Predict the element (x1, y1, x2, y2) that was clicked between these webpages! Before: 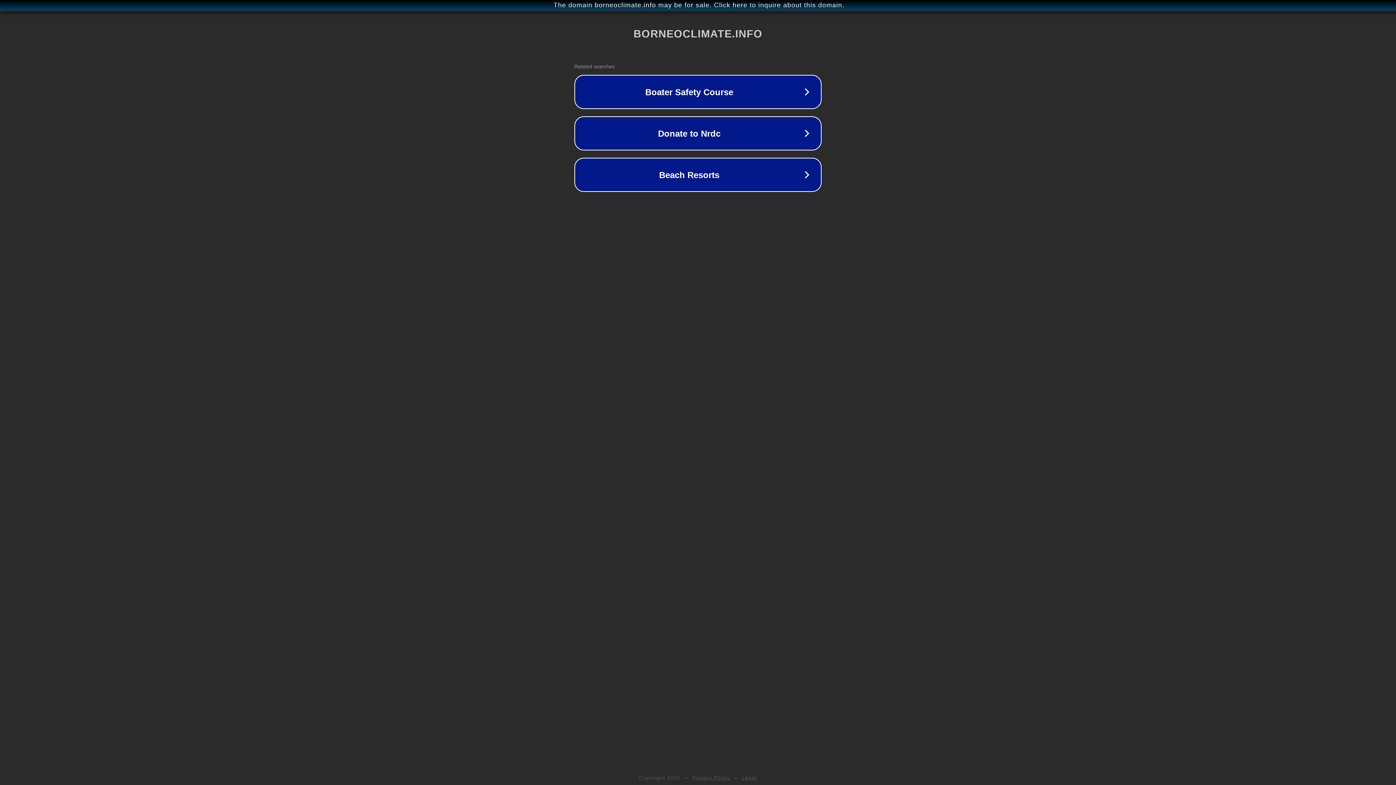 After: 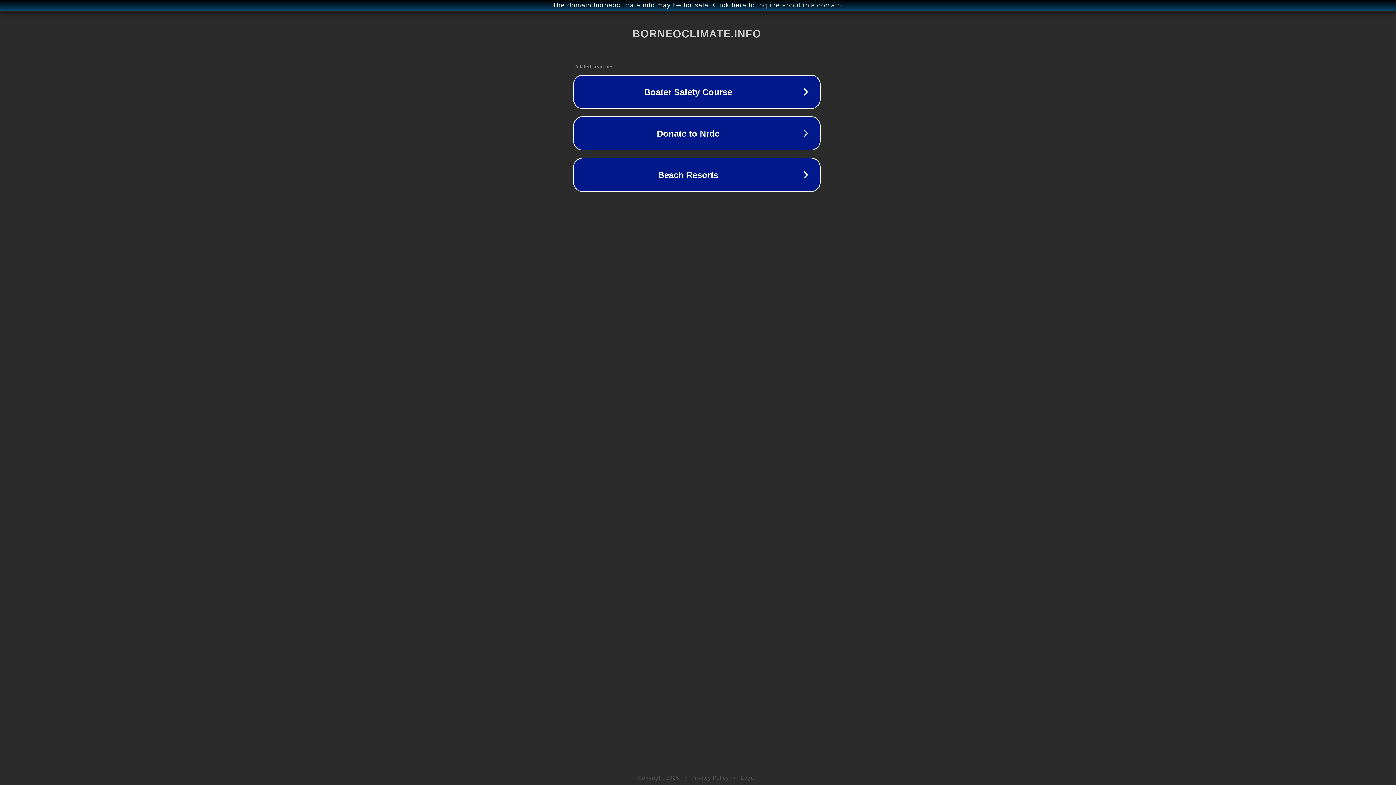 Action: label: The domain borneoclimate.info may be for sale. Click here to inquire about this domain. bbox: (1, 1, 1397, 9)